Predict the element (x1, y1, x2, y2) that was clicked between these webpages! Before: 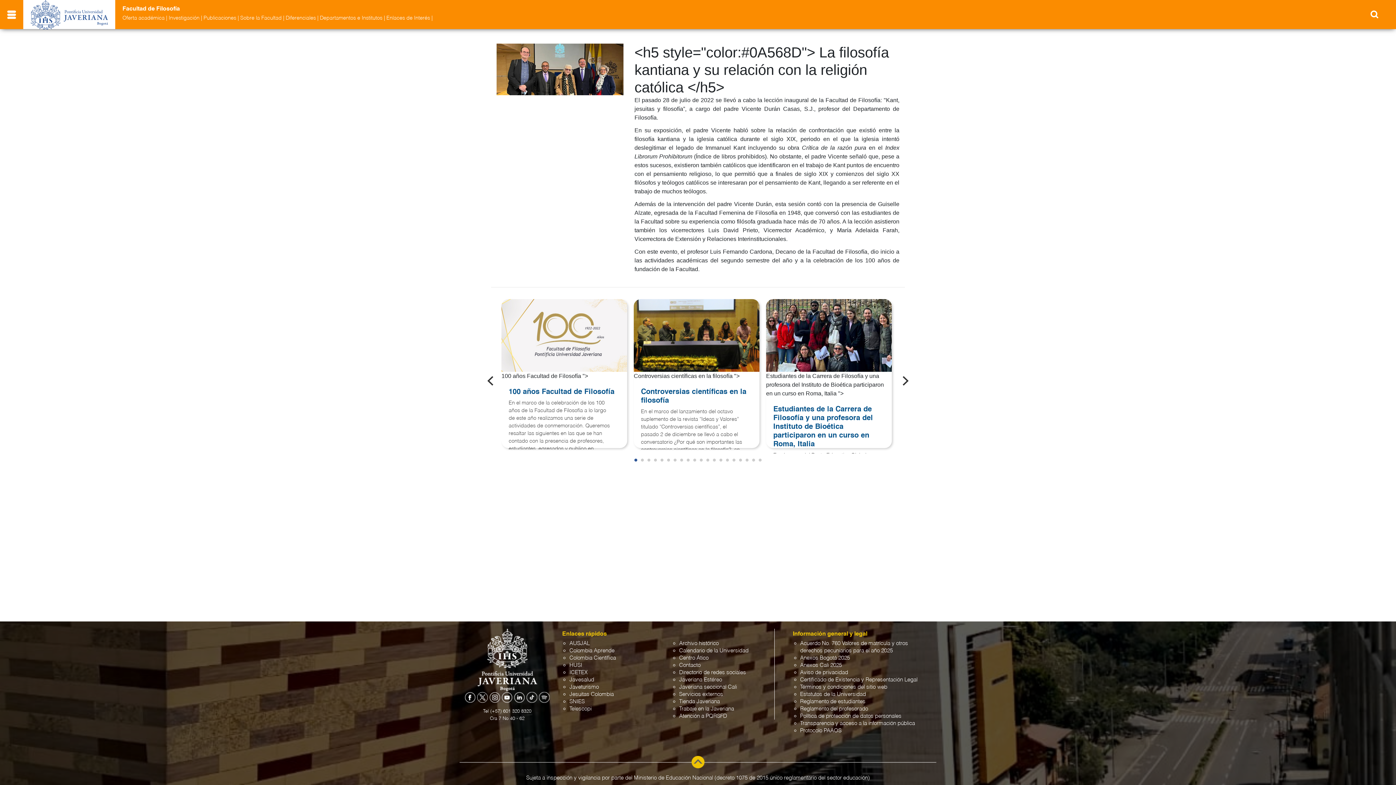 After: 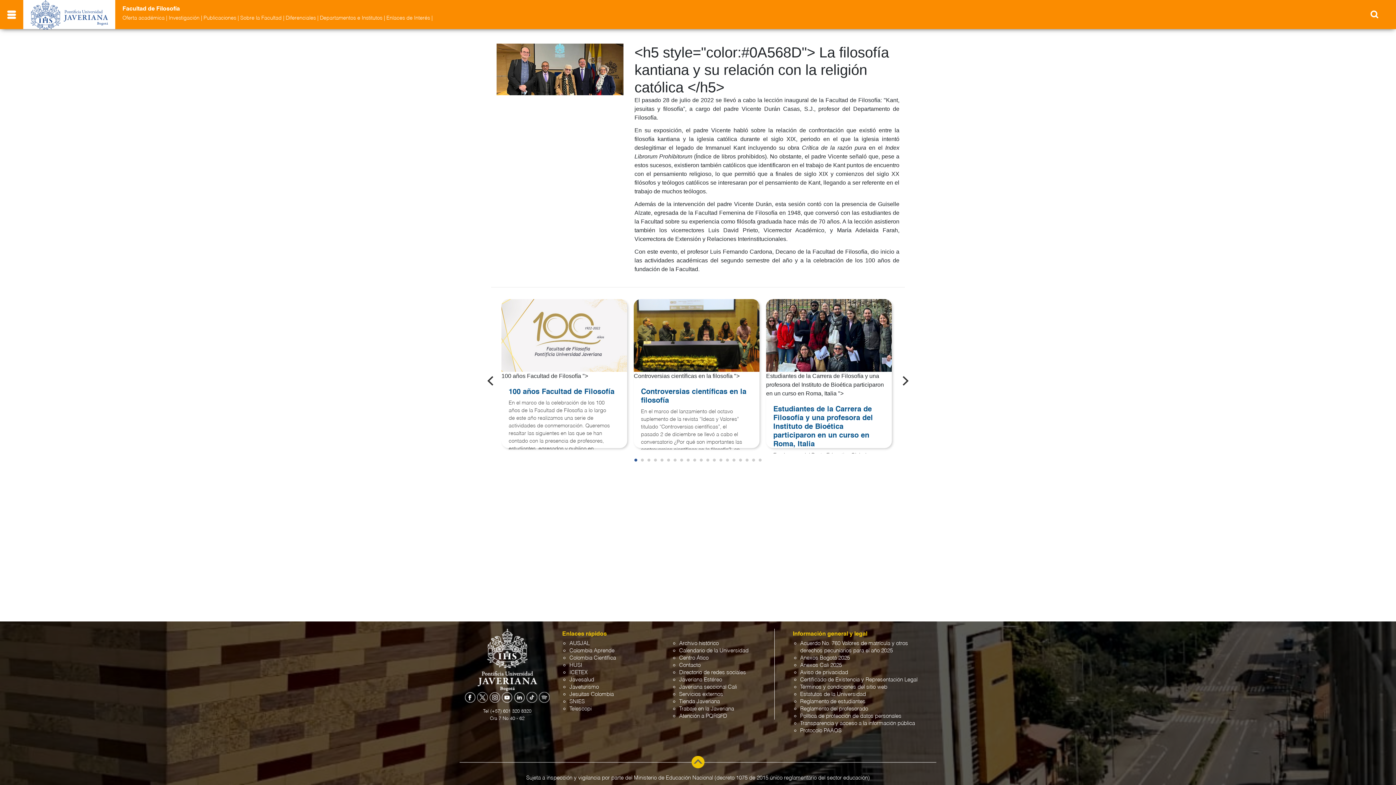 Action: bbox: (538, 694, 549, 700)